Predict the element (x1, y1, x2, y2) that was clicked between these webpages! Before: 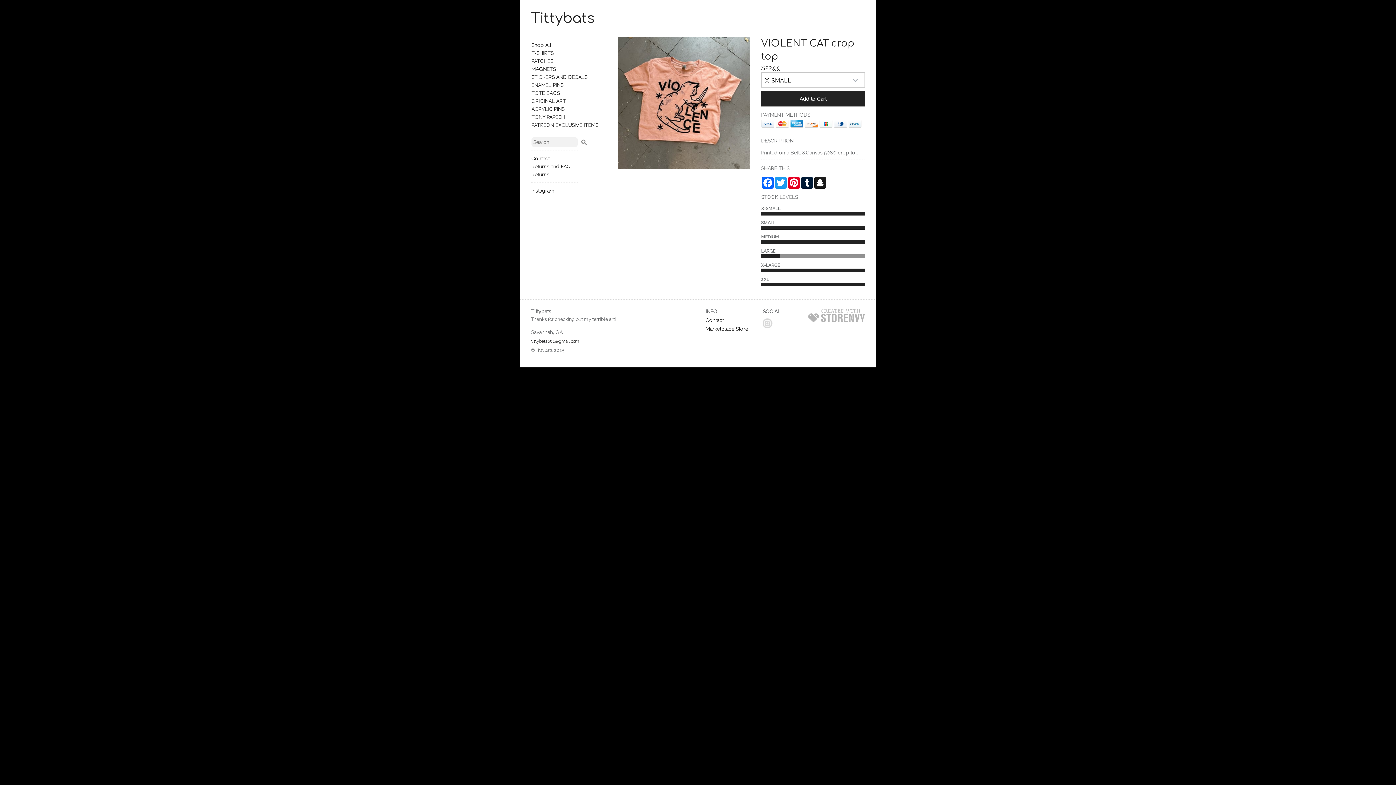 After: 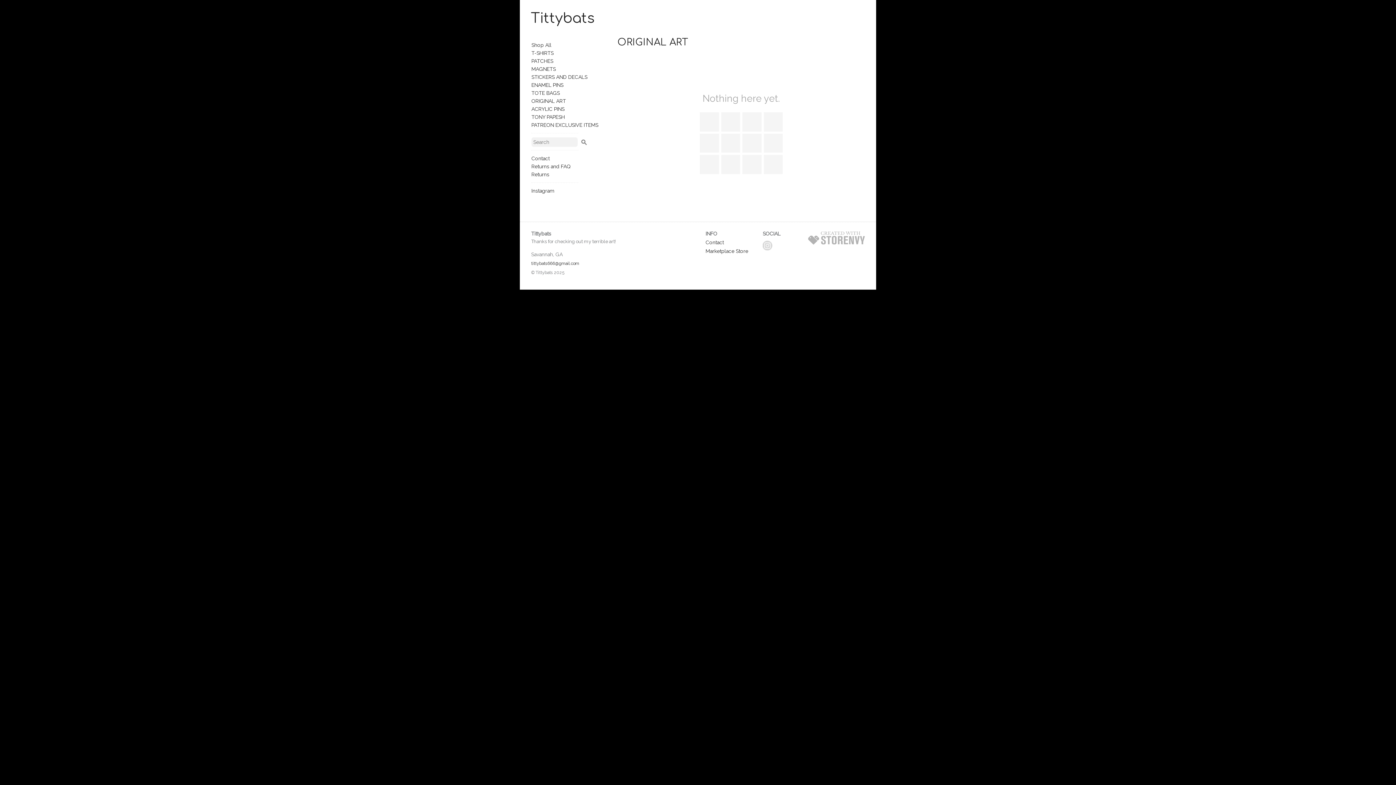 Action: label: ORIGINAL ART bbox: (531, 98, 566, 104)